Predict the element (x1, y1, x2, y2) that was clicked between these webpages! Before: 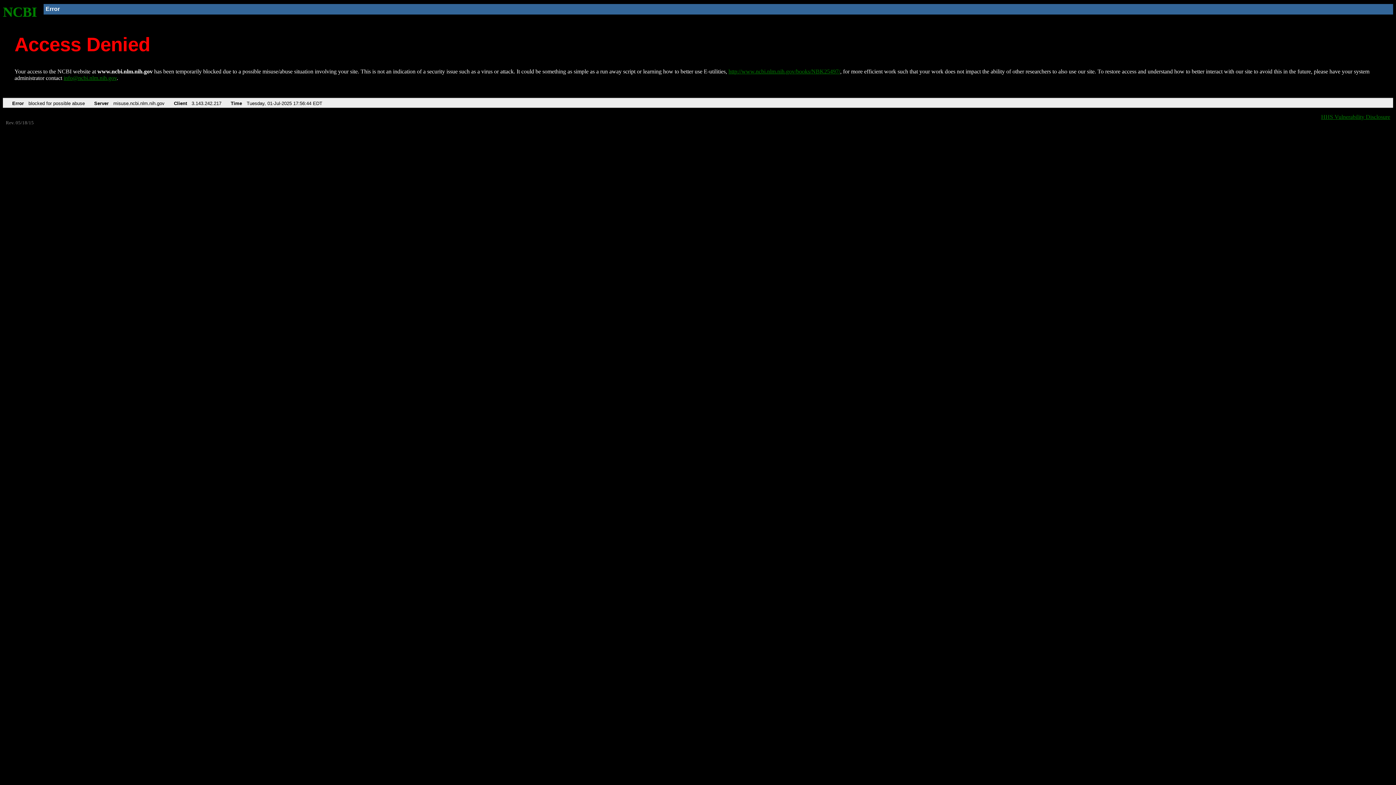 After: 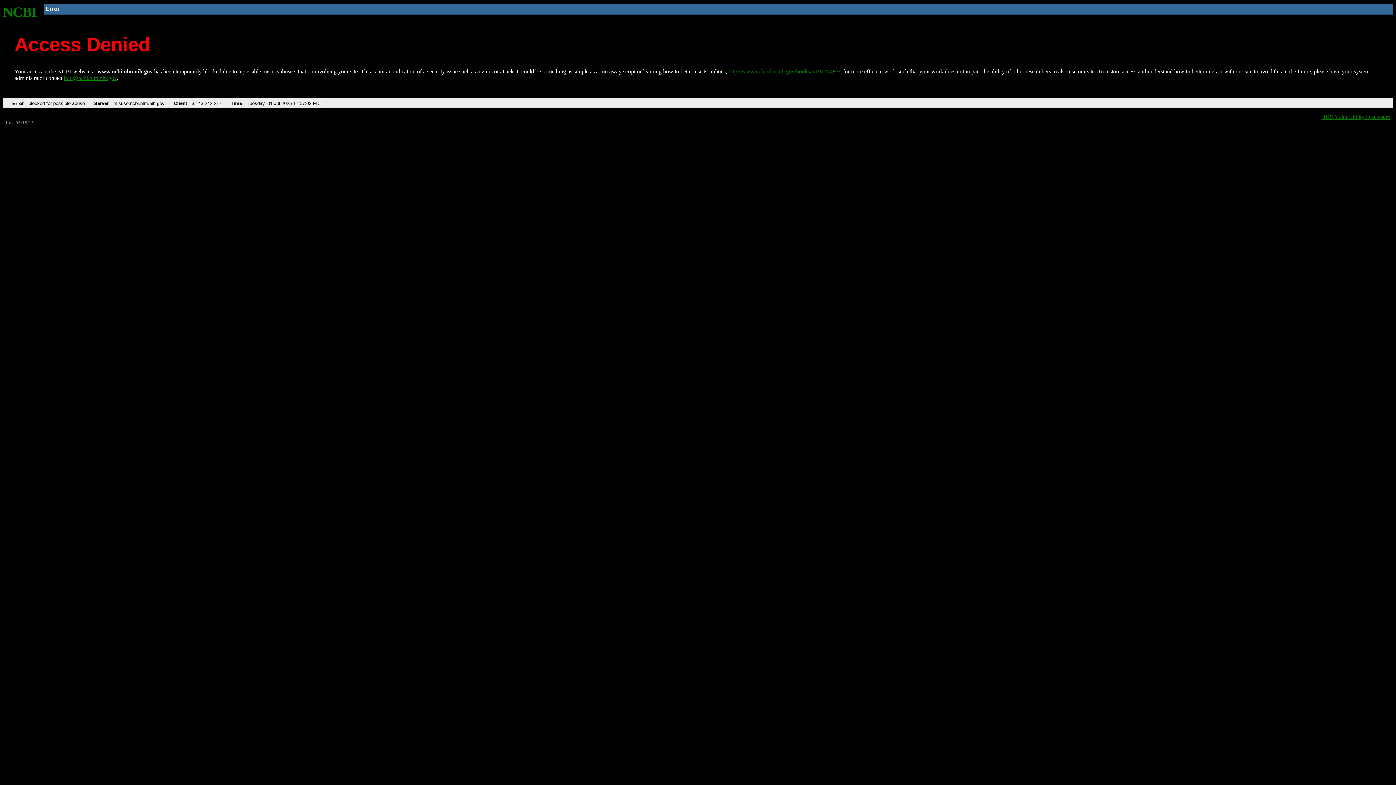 Action: bbox: (2, 4, 37, 19) label: NCBI